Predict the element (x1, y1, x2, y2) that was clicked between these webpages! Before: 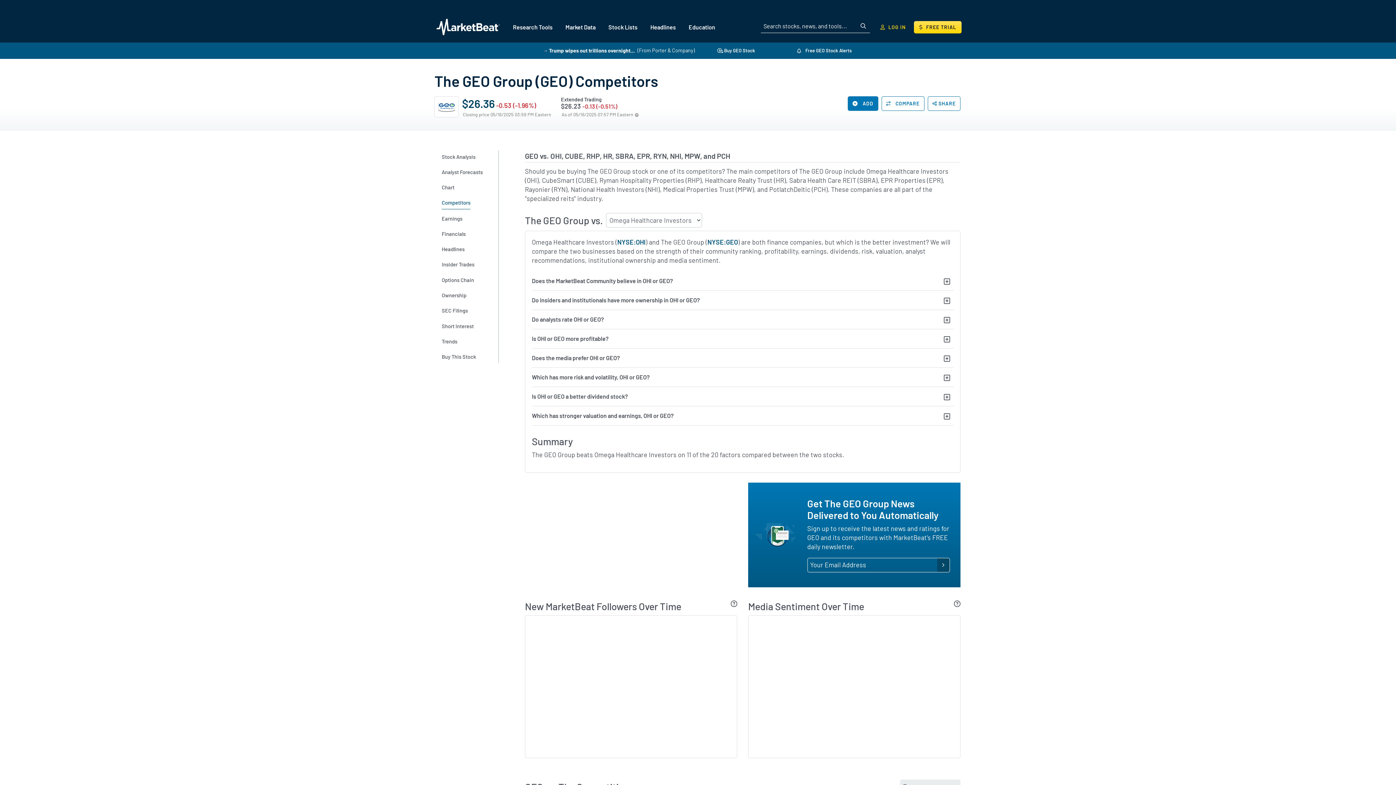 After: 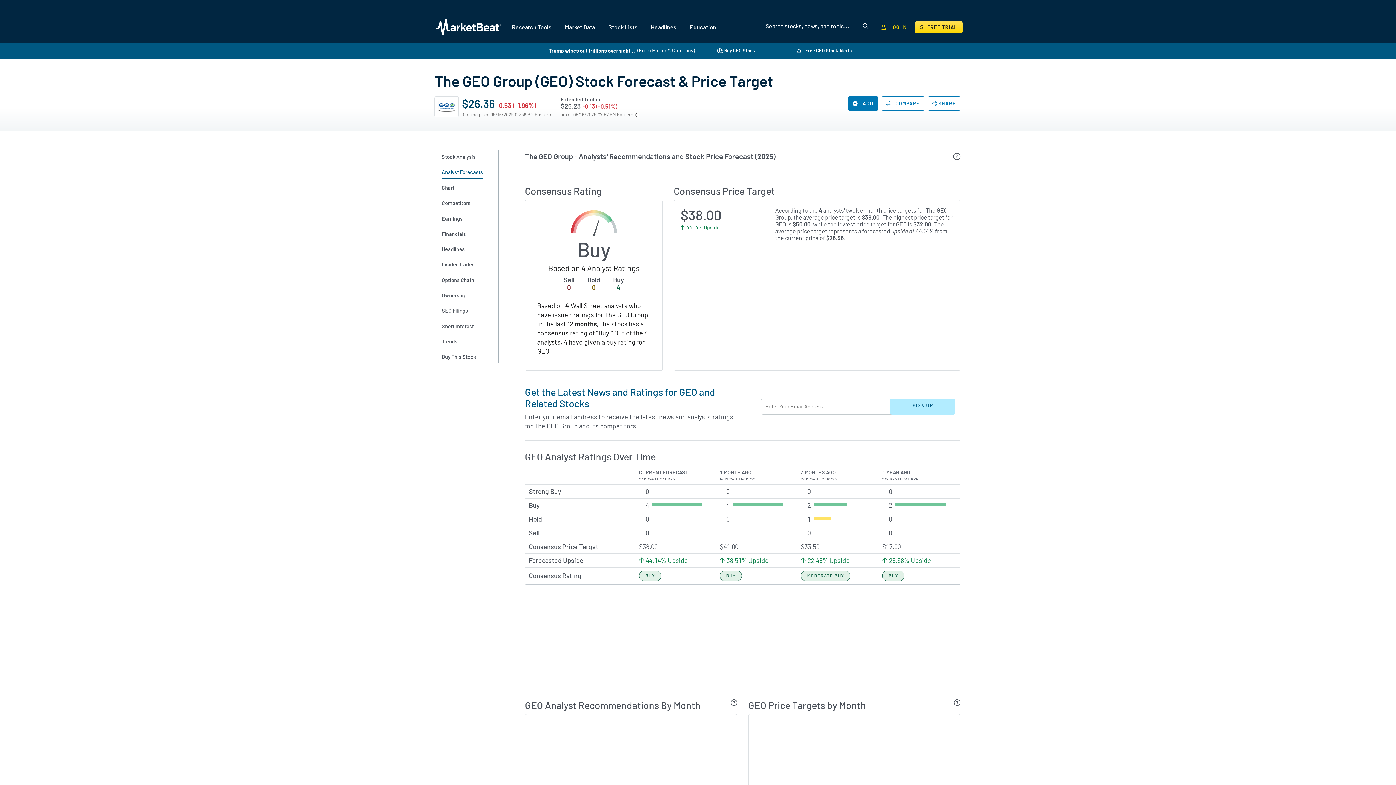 Action: label: Analyst Forecasts bbox: (441, 165, 485, 178)